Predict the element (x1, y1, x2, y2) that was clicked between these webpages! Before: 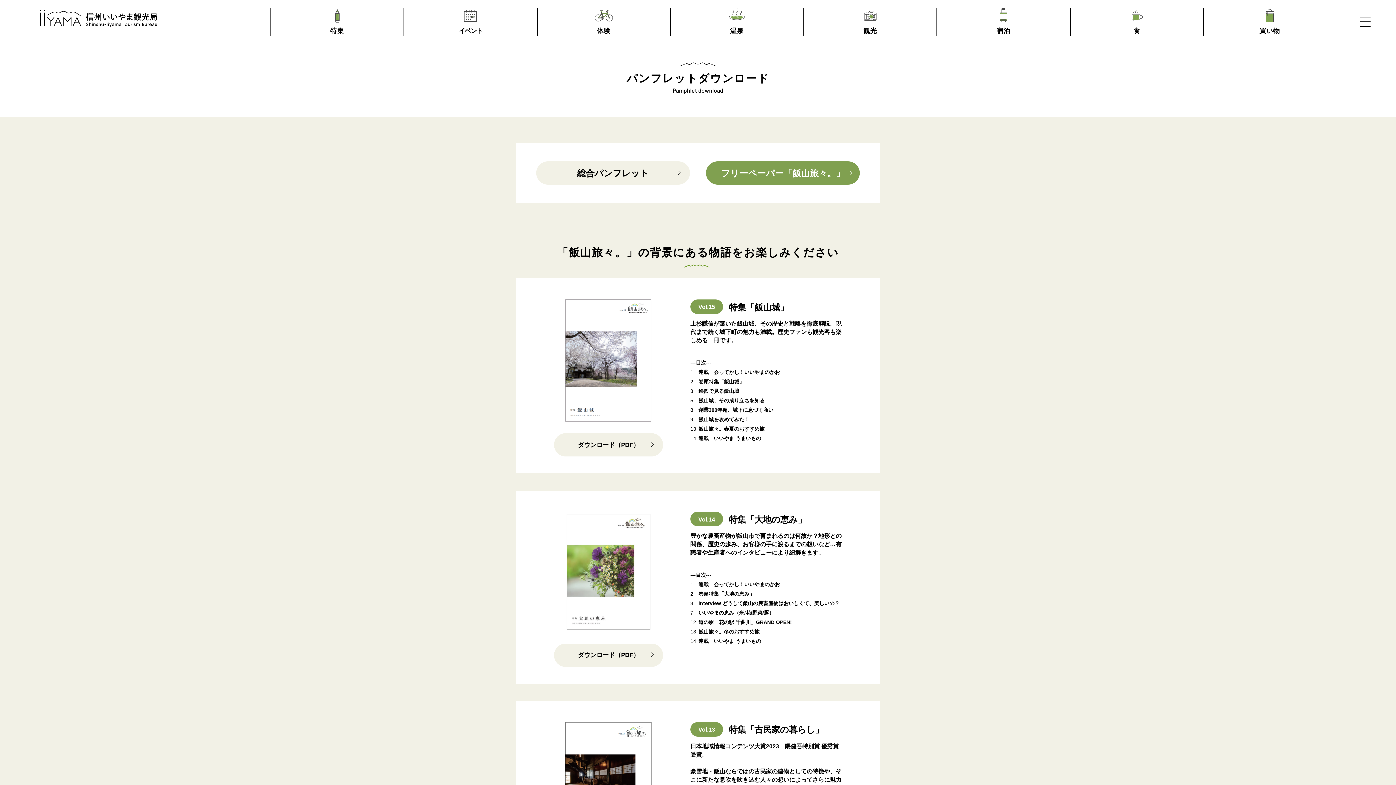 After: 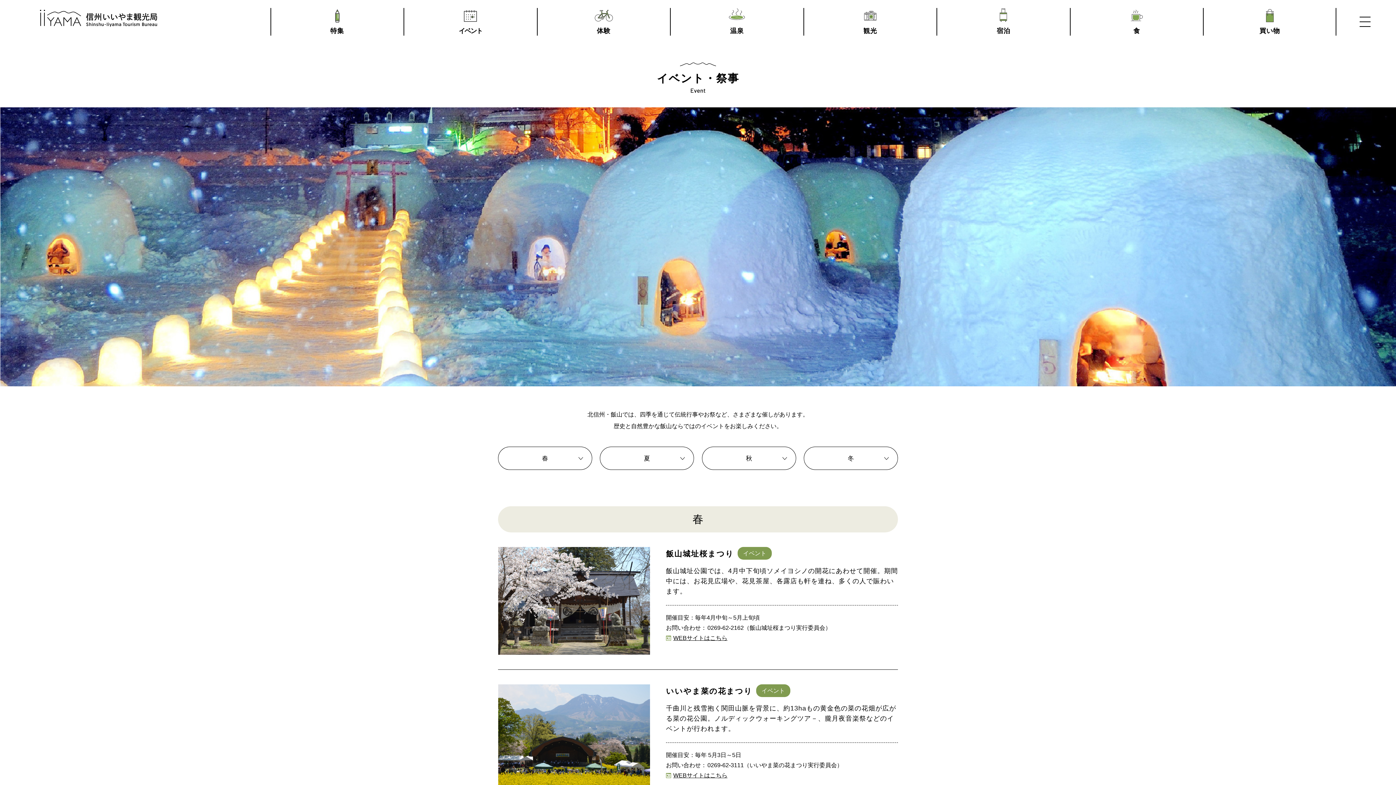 Action: label: イベント bbox: (403, 8, 536, 35)